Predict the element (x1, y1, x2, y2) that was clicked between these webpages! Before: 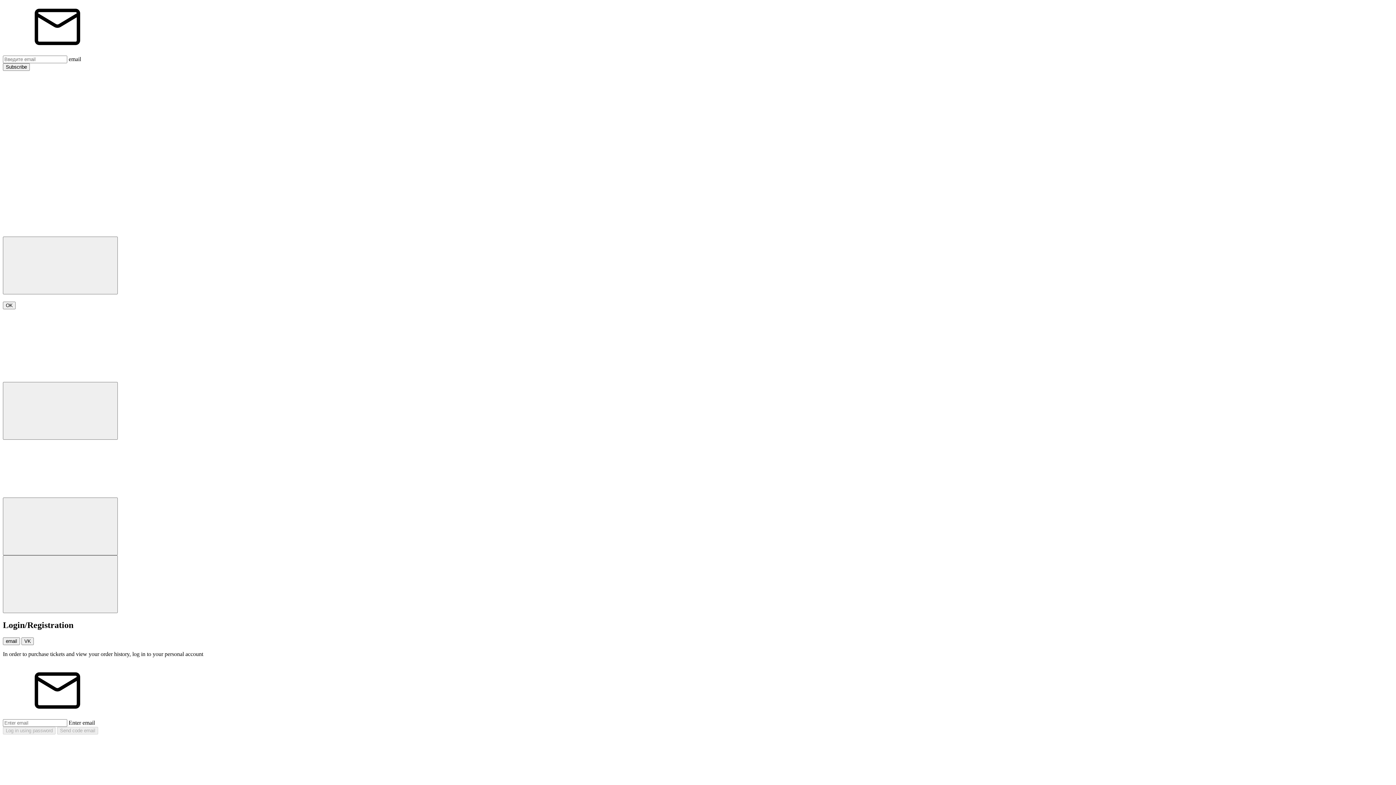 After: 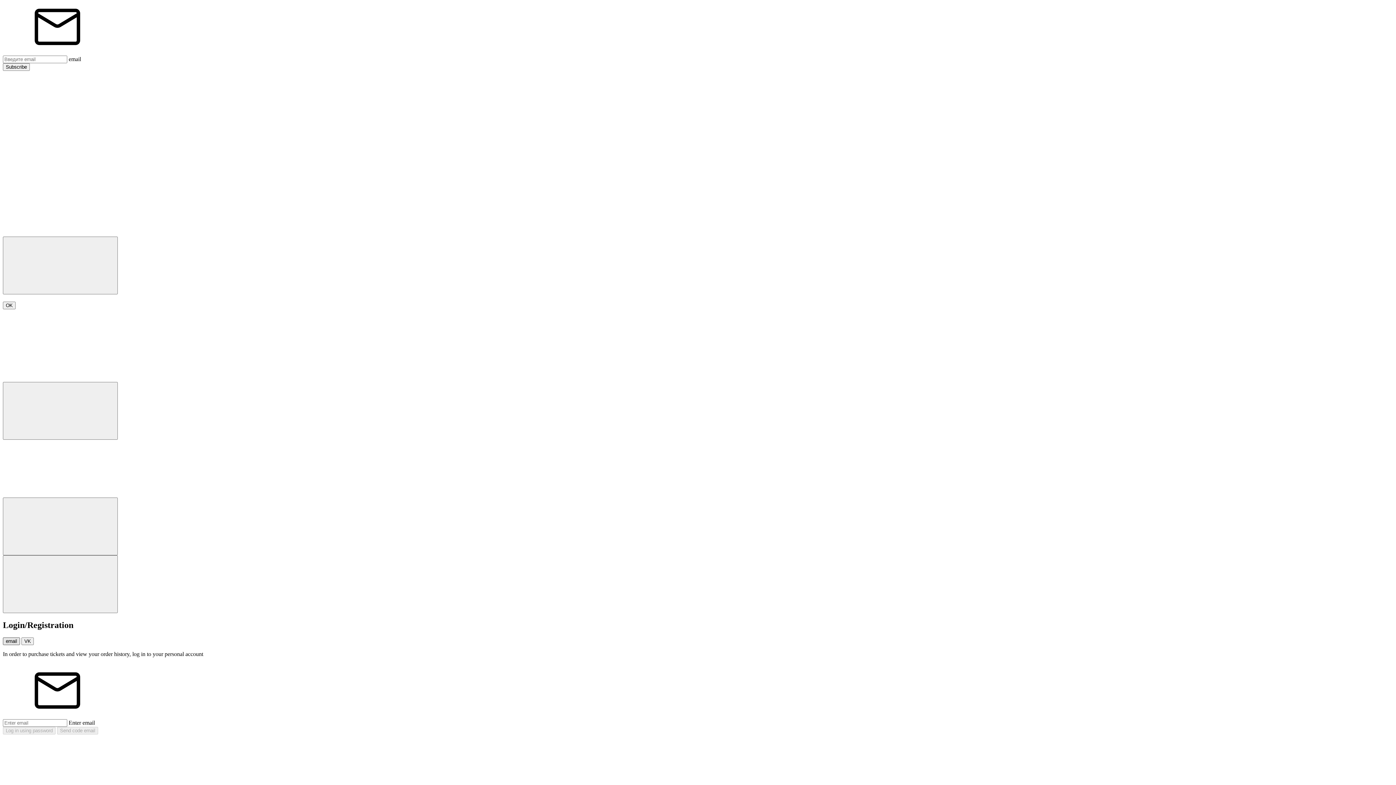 Action: label: email bbox: (2, 637, 20, 645)